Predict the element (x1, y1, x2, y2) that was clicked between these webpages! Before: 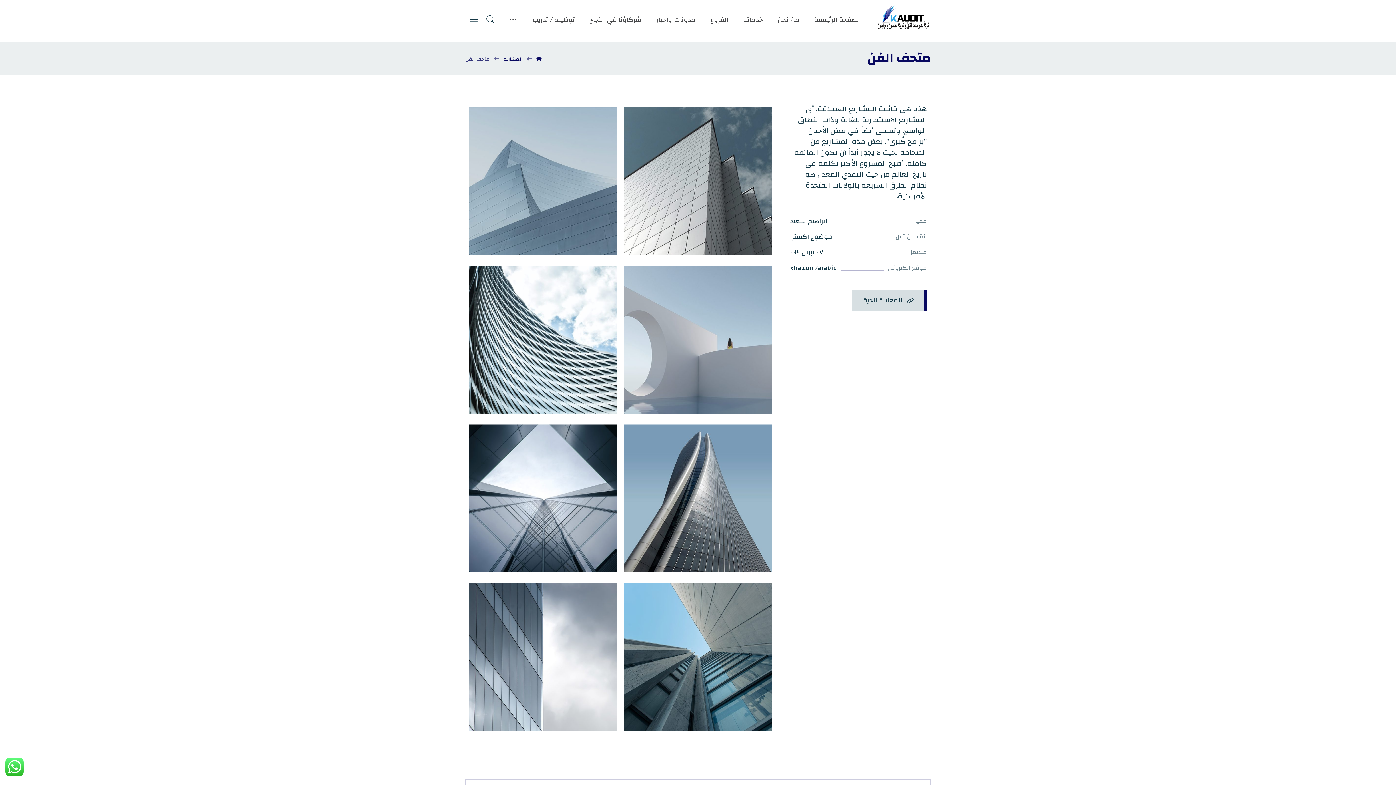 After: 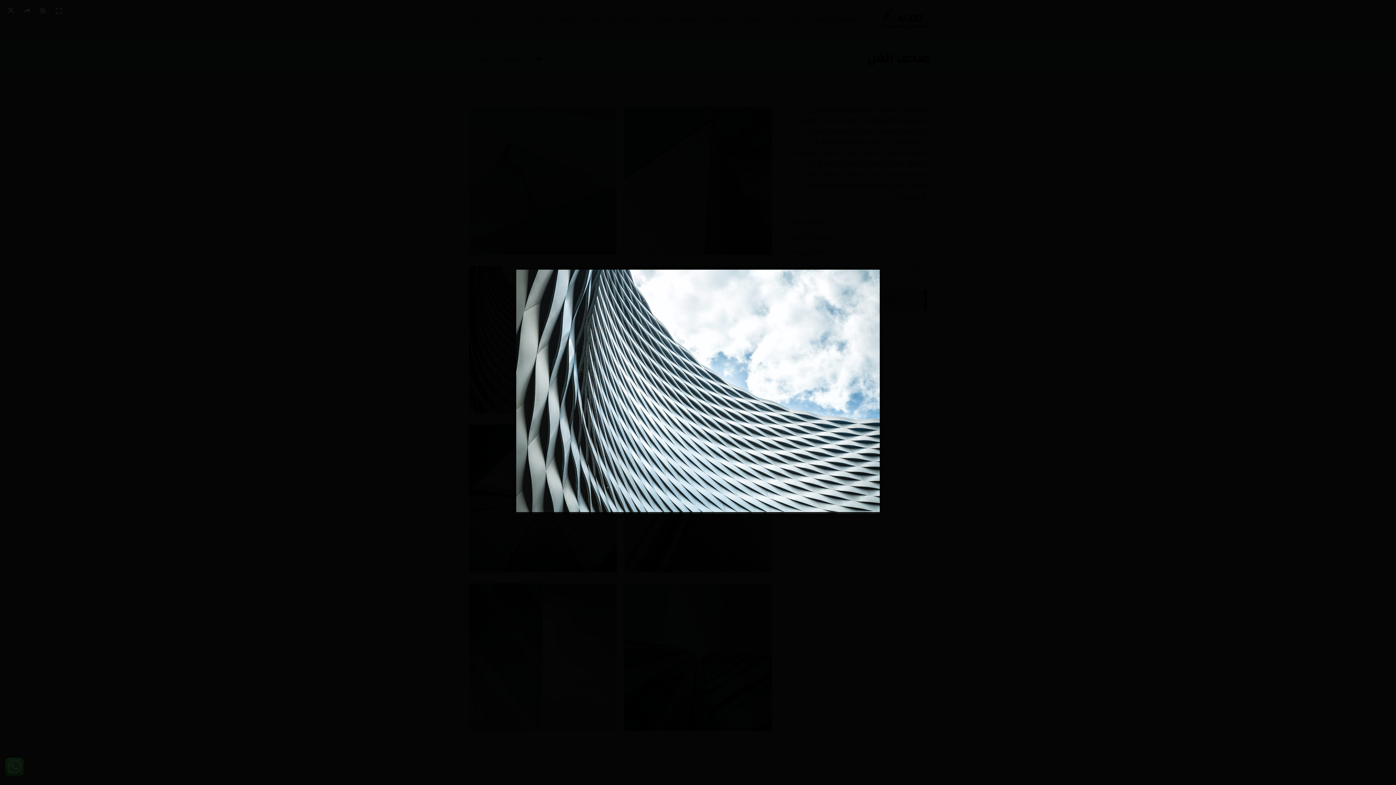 Action: bbox: (469, 266, 616, 413)